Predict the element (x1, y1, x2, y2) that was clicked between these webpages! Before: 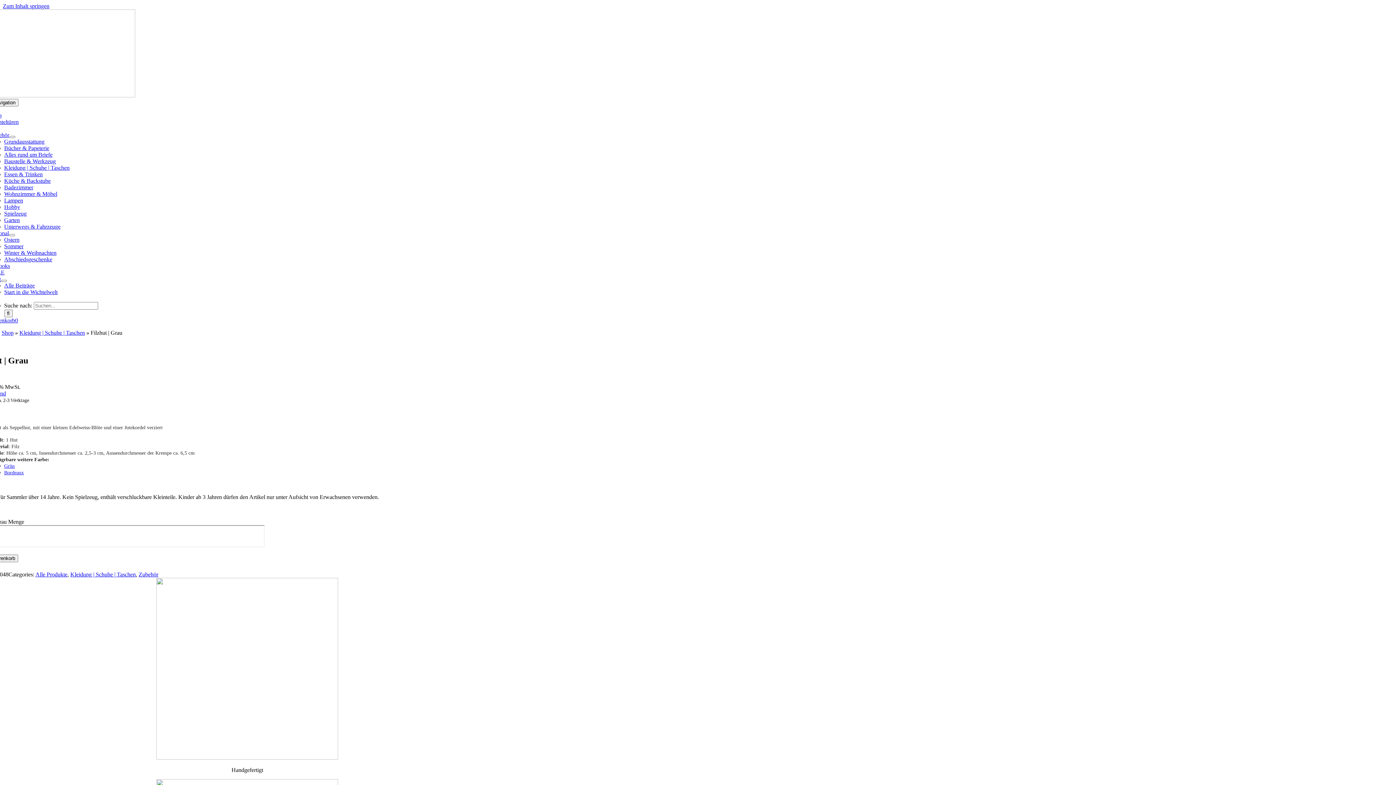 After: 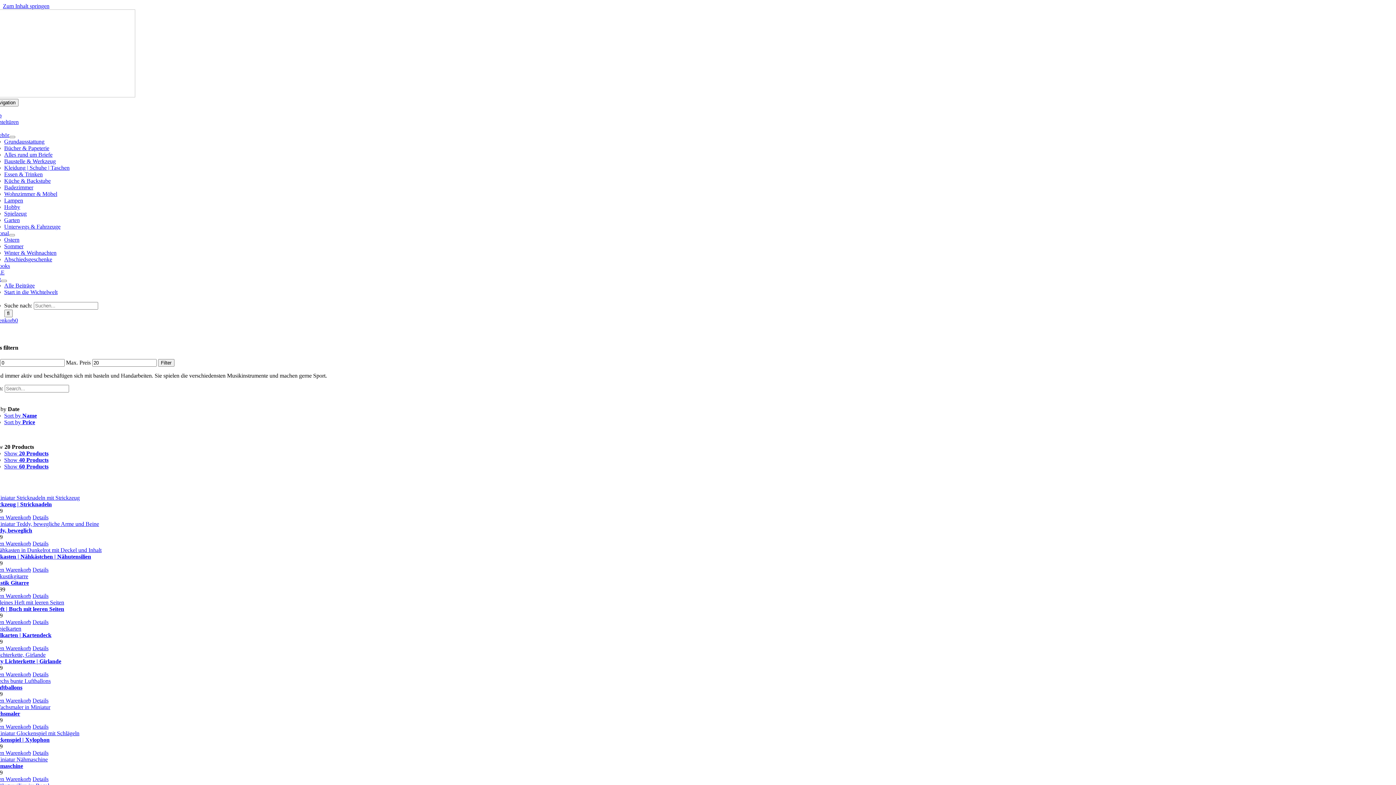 Action: bbox: (4, 204, 20, 210) label: Hobby